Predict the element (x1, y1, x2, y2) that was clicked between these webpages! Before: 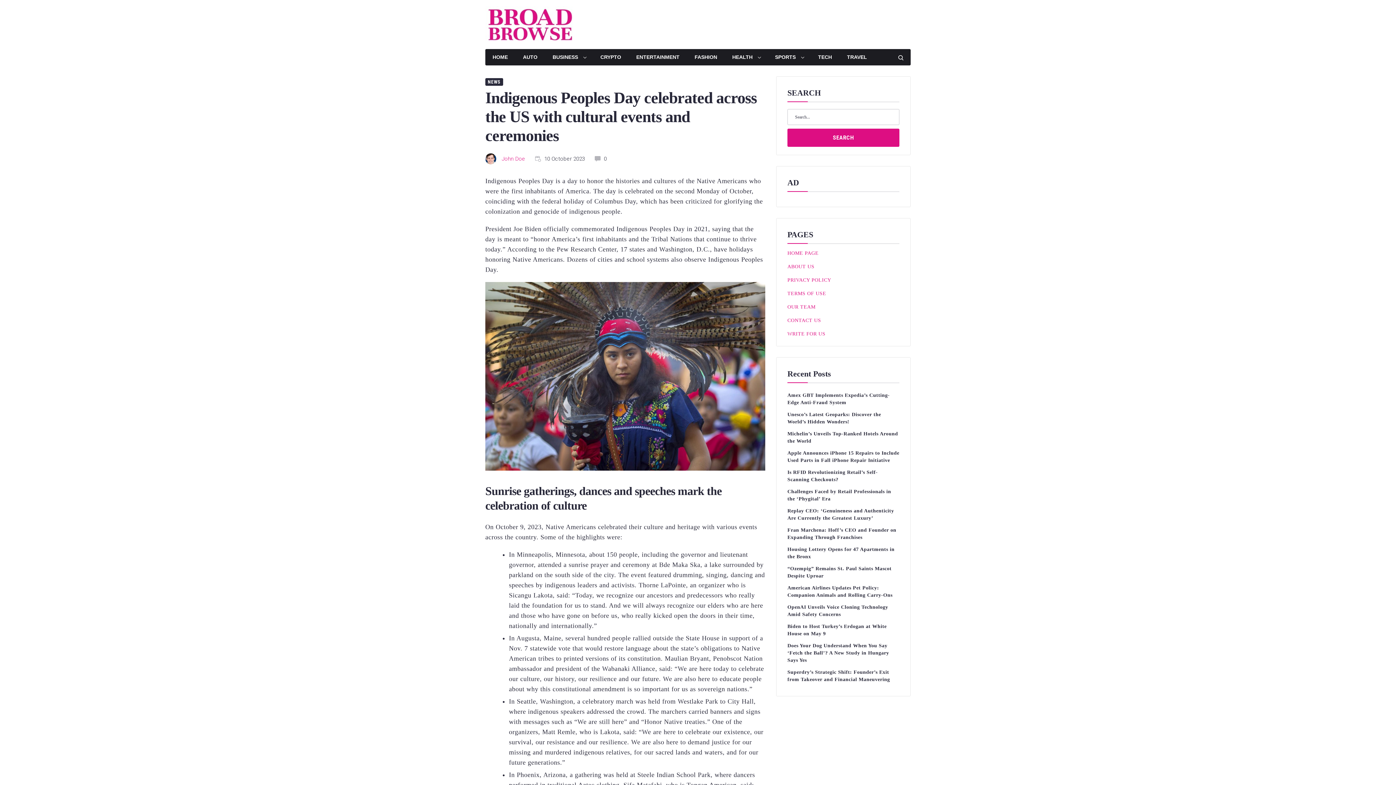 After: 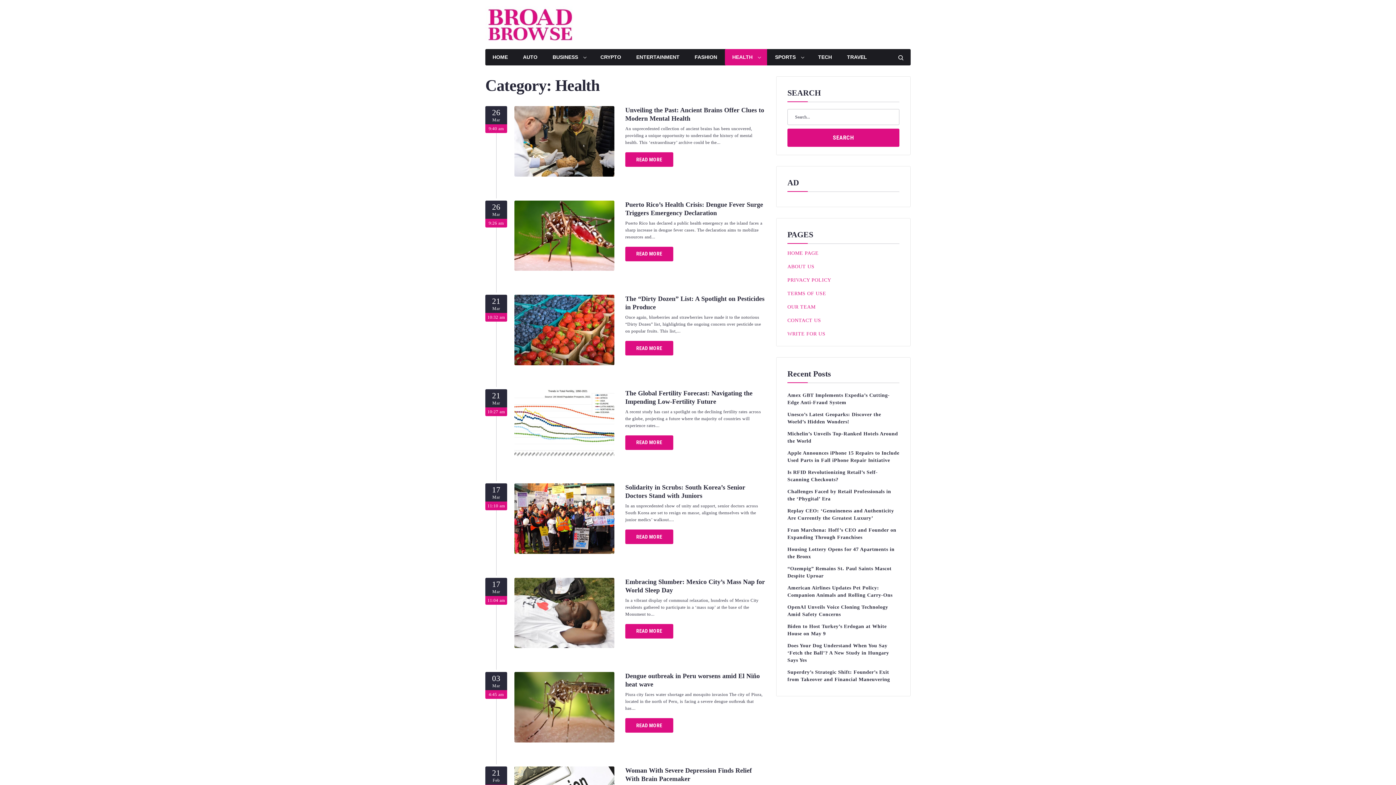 Action: bbox: (725, 49, 767, 65) label: HEALTH